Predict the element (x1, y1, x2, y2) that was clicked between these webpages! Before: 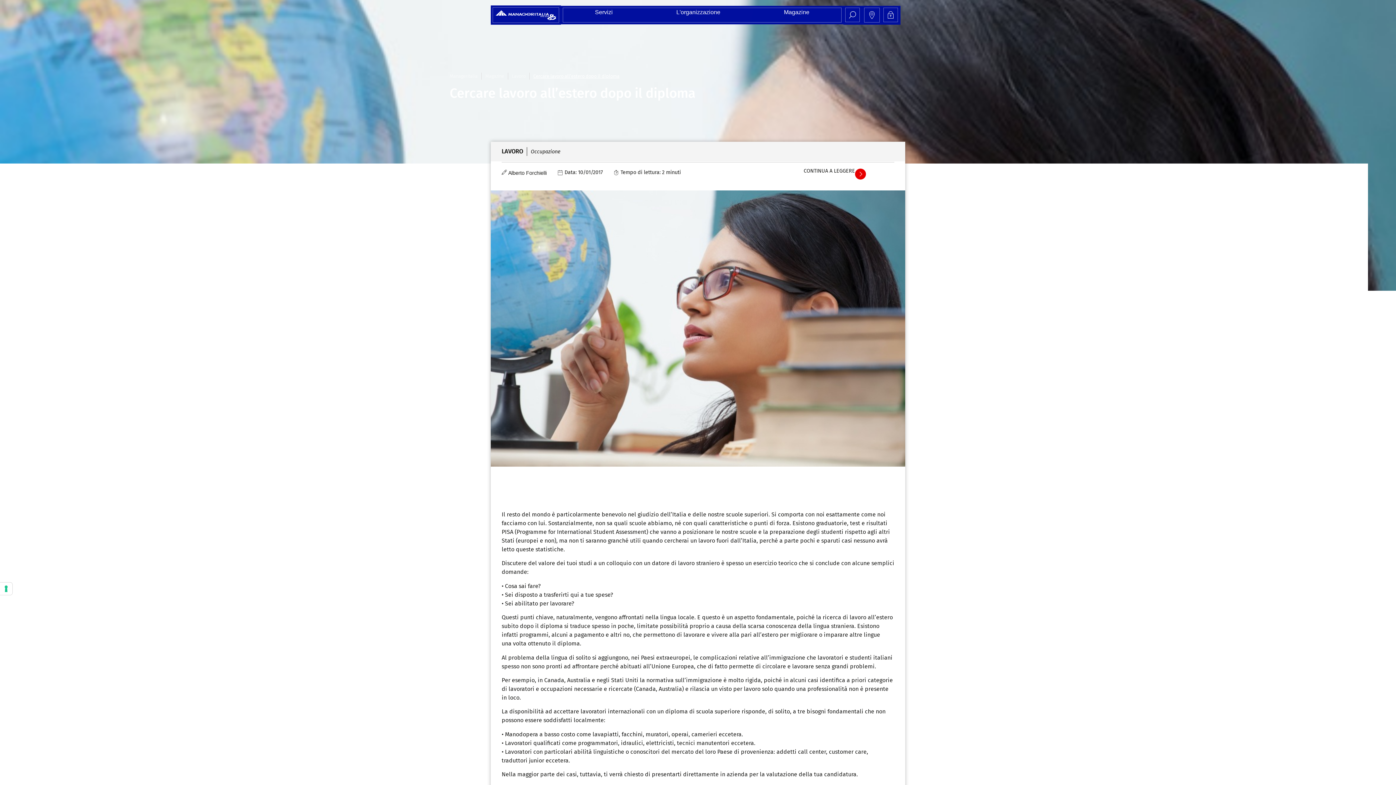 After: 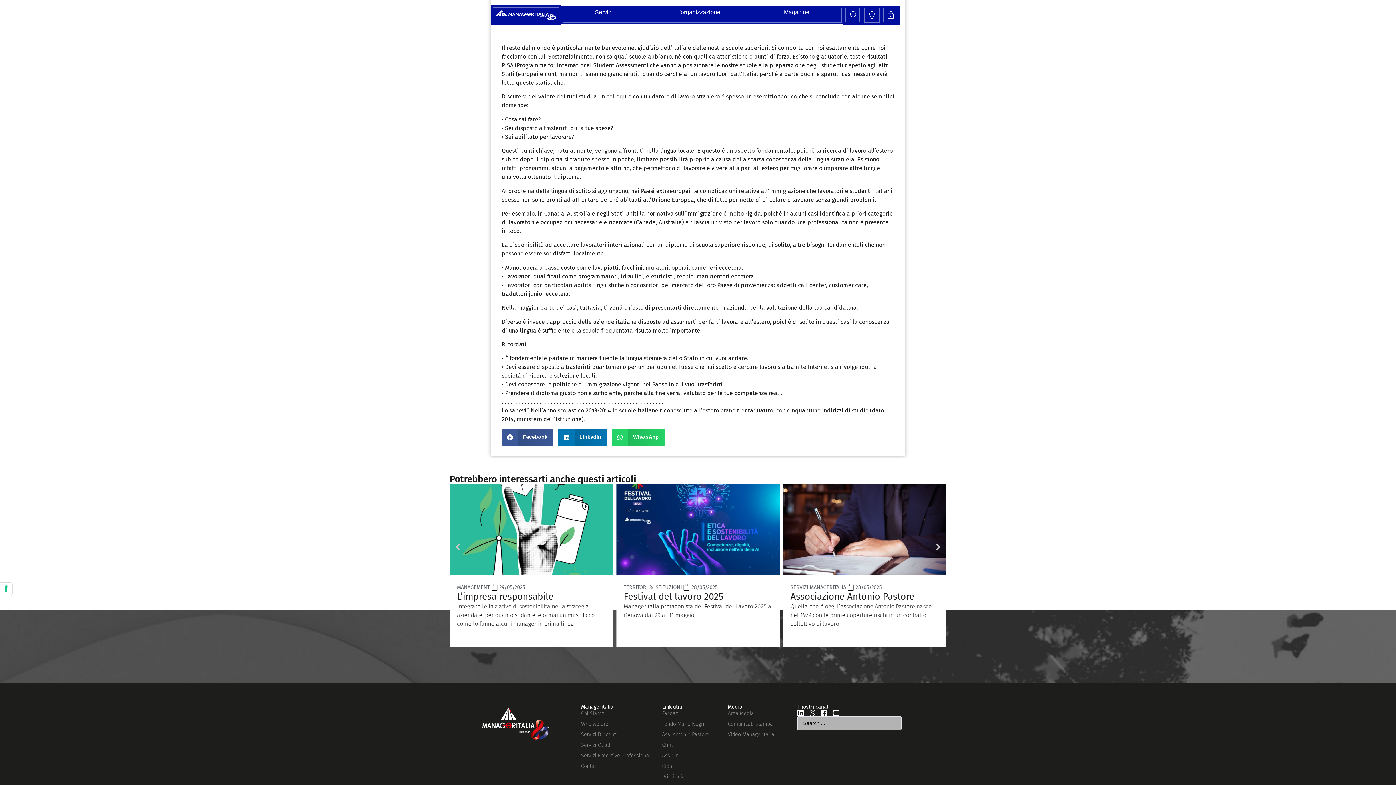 Action: bbox: (855, 168, 866, 179)